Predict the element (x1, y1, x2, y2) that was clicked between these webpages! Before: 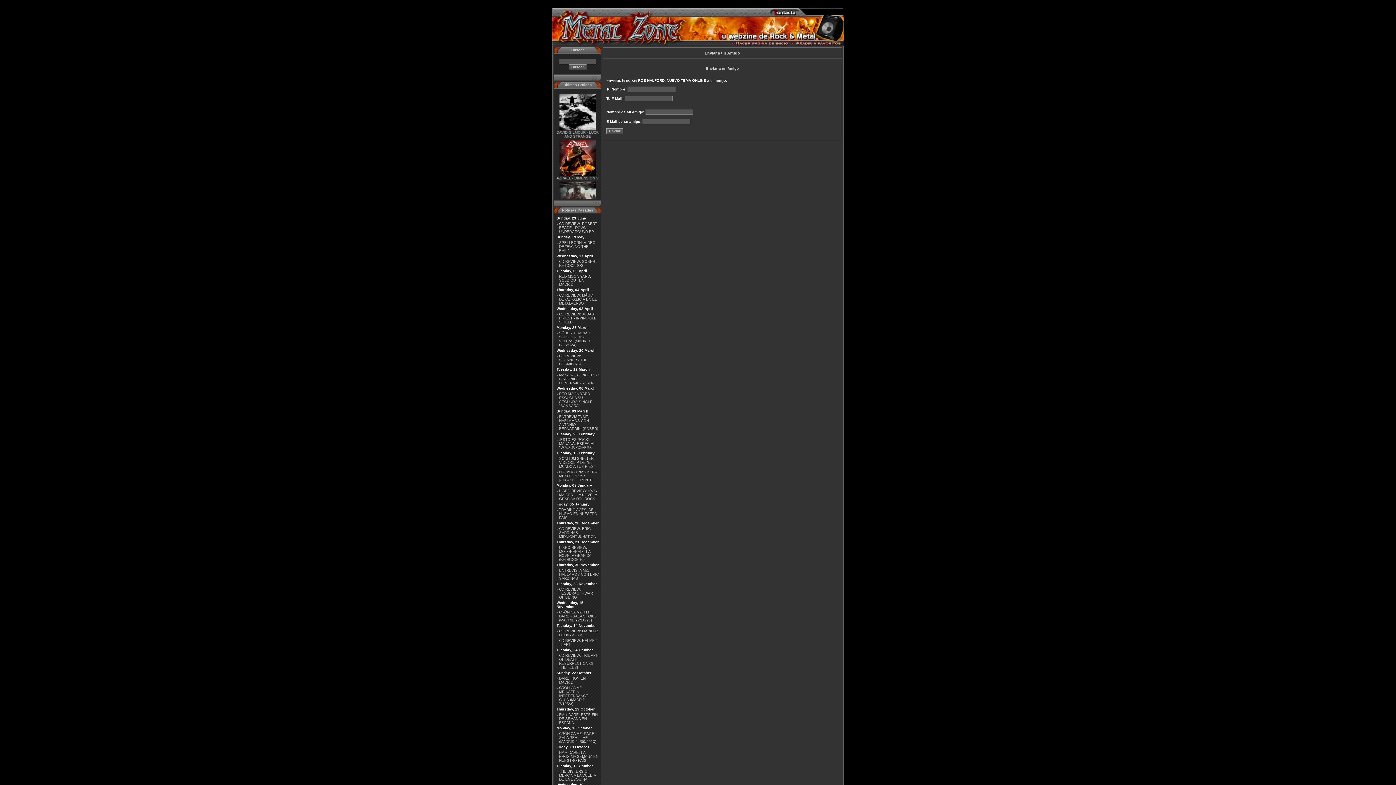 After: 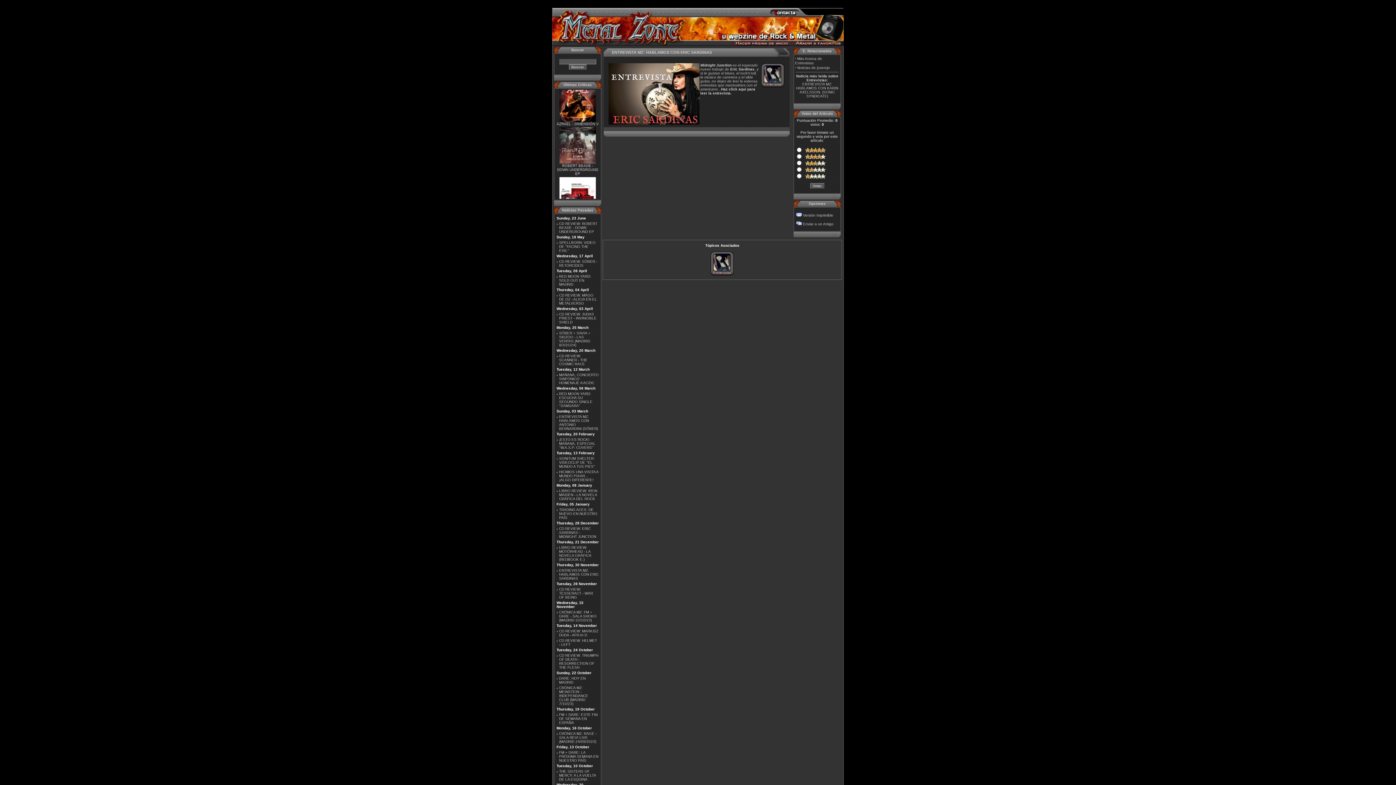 Action: label: ENTREVISTA MZ: HABLAMOS CON ERIC SARDINAS bbox: (559, 568, 598, 580)